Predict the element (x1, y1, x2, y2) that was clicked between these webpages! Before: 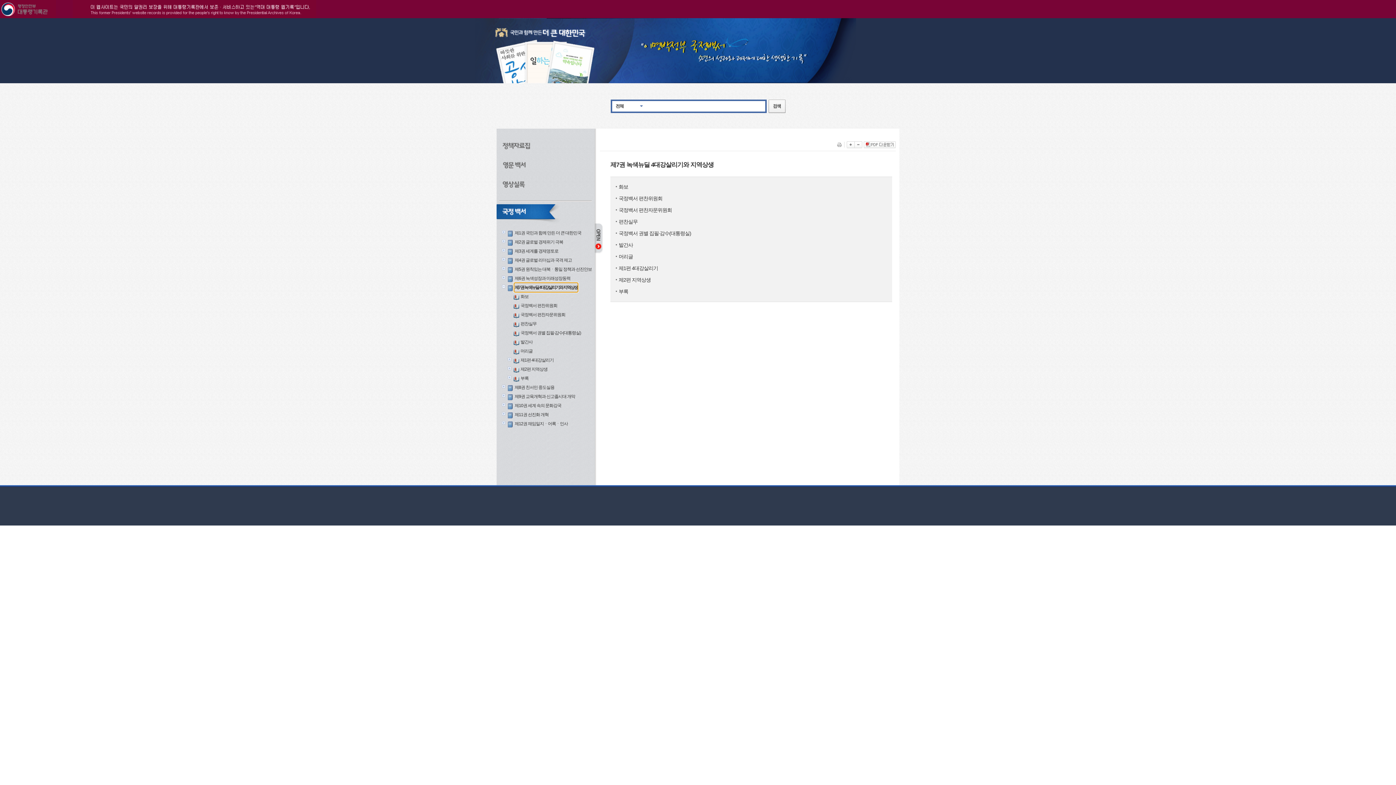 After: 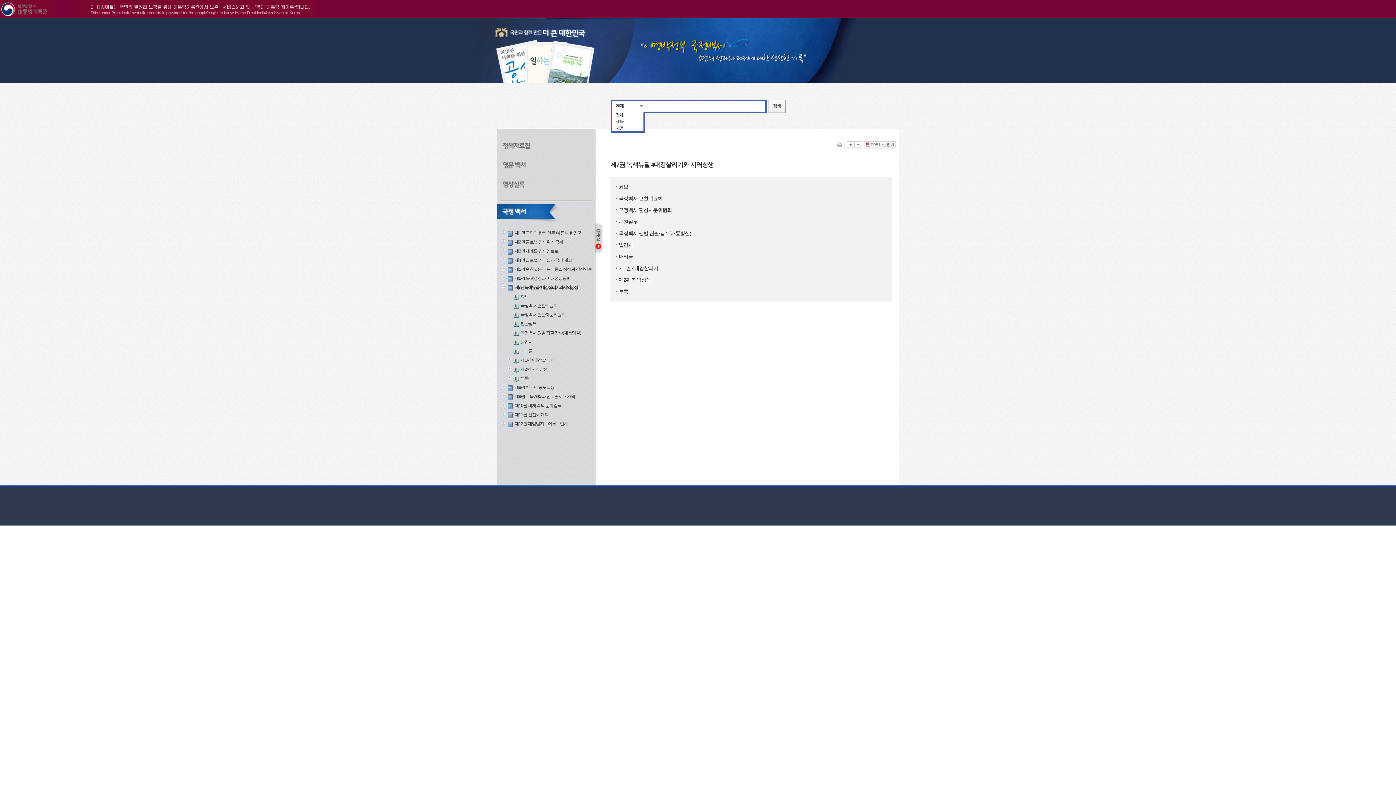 Action: bbox: (612, 101, 644, 111) label: 전체